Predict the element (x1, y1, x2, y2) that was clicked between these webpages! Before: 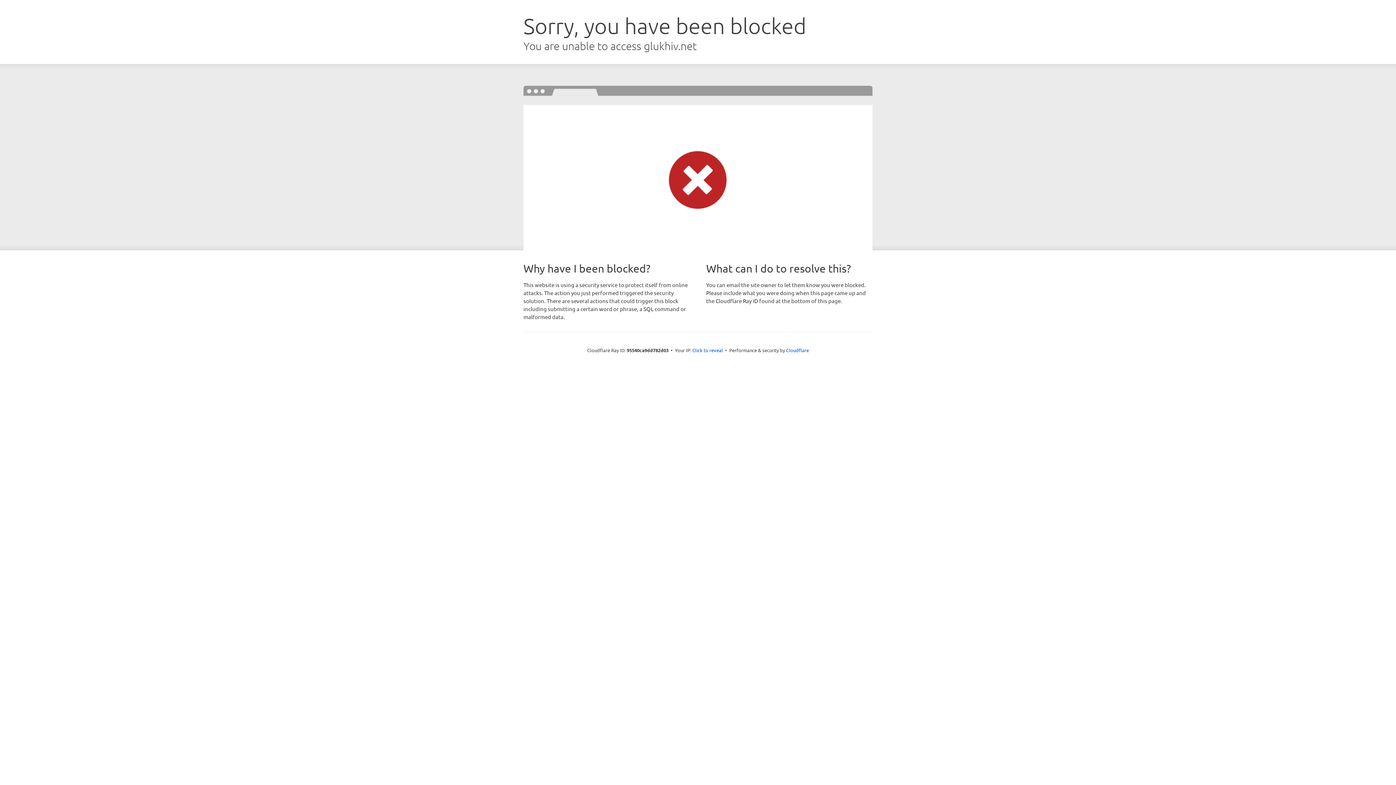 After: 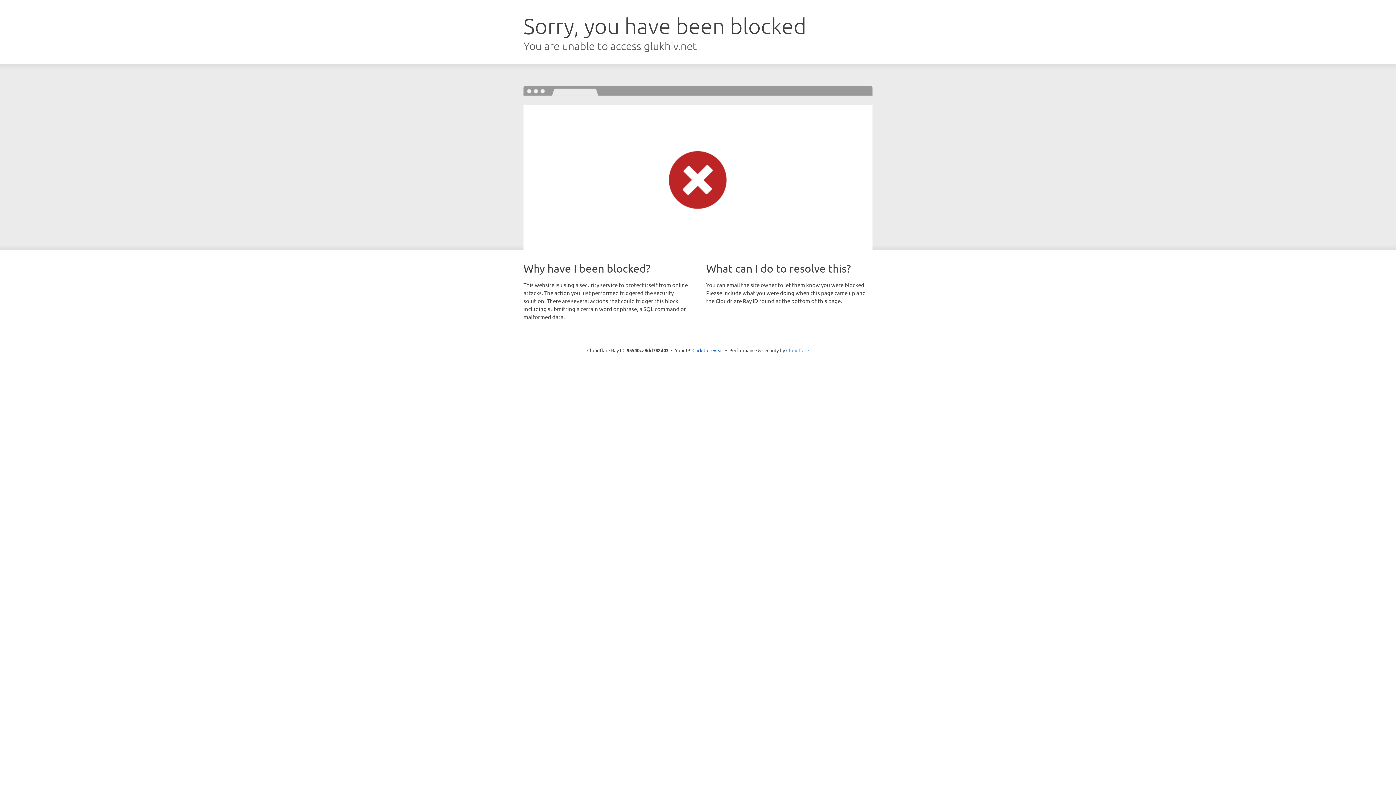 Action: label: Cloudflare bbox: (786, 347, 809, 353)